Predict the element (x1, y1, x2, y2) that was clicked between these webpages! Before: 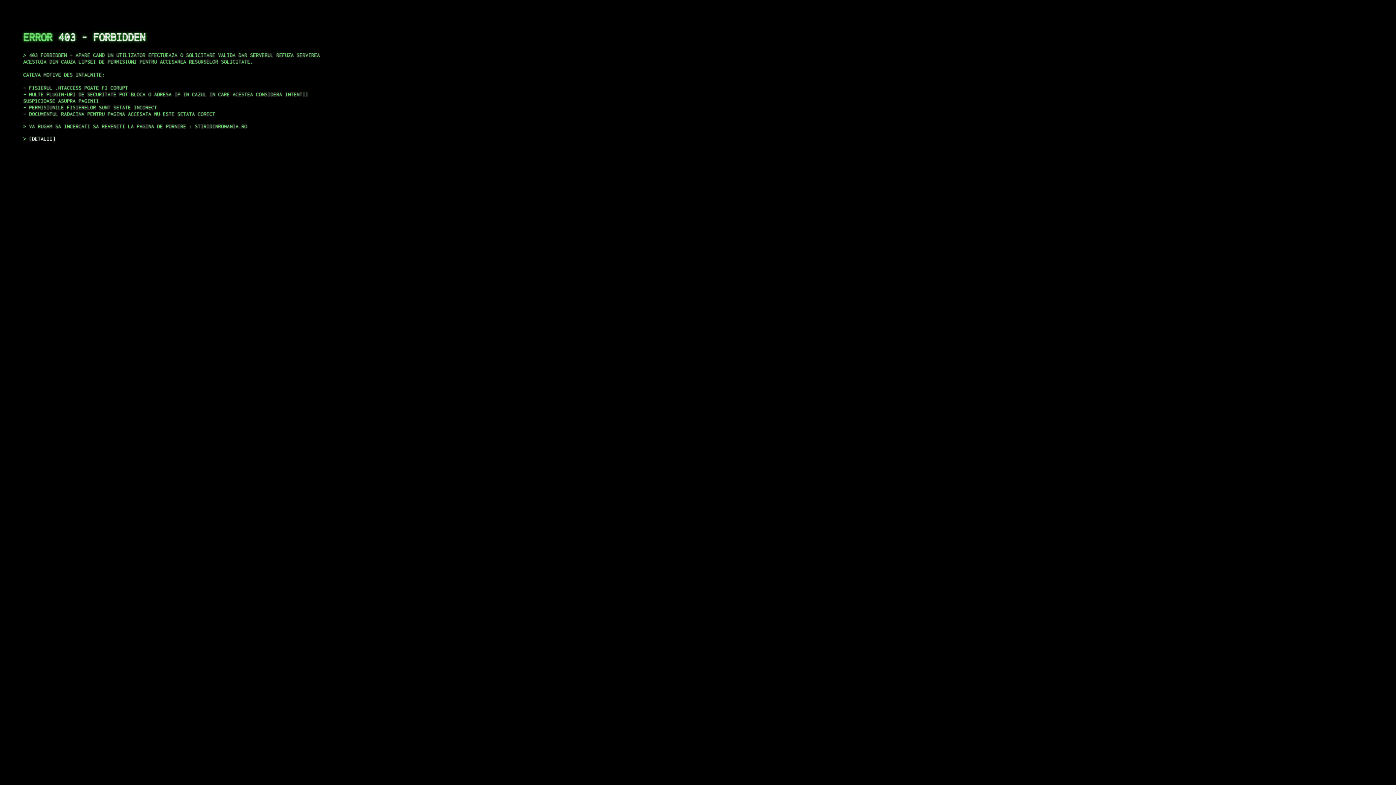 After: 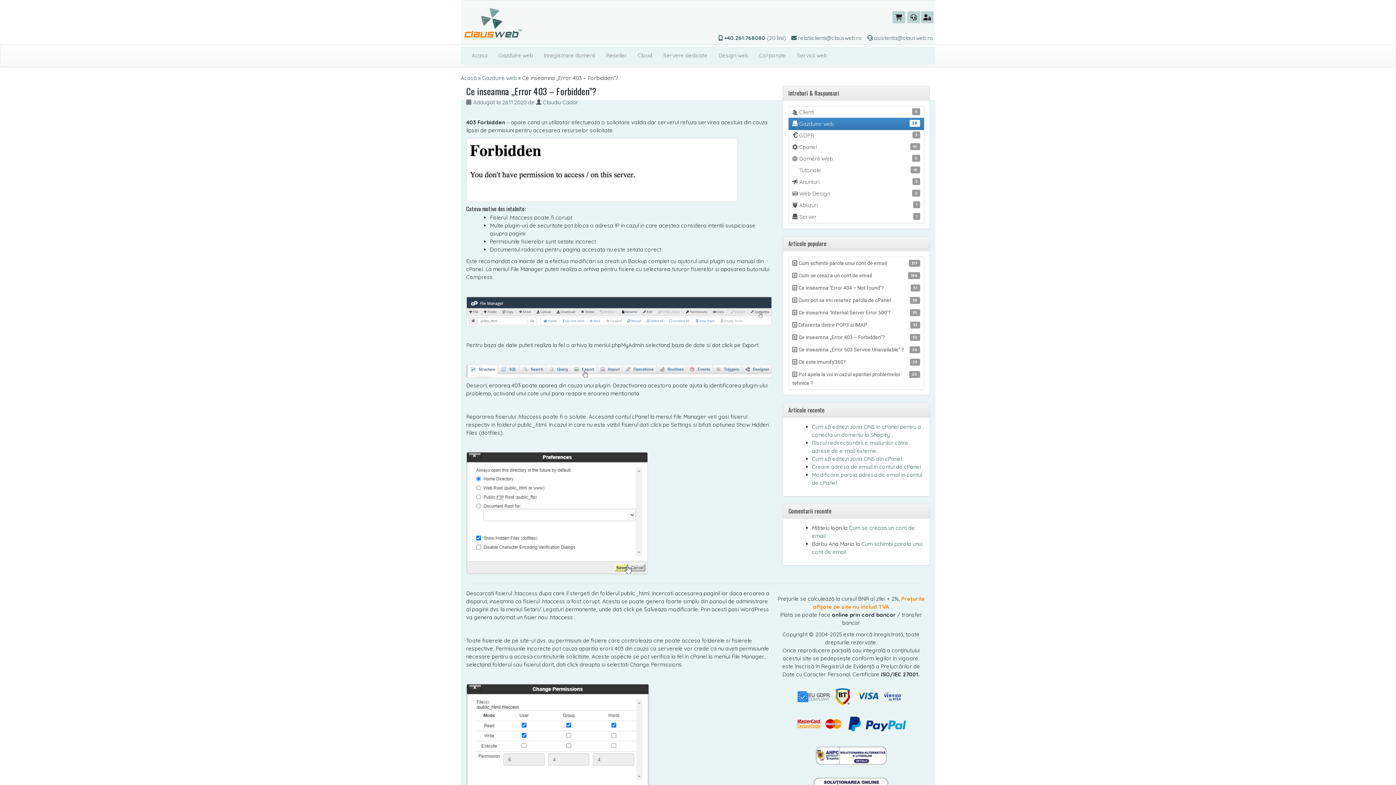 Action: label: DETALII bbox: (29, 135, 55, 141)